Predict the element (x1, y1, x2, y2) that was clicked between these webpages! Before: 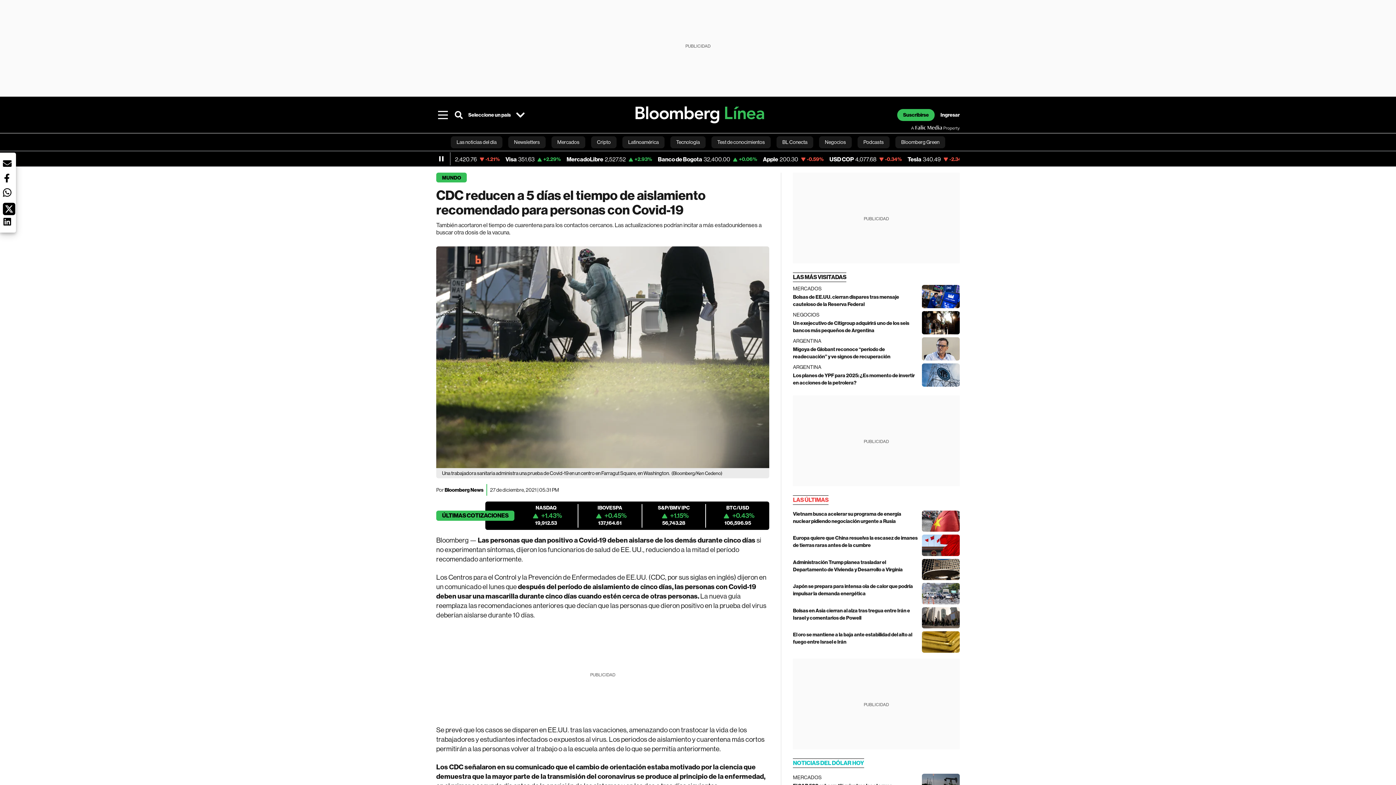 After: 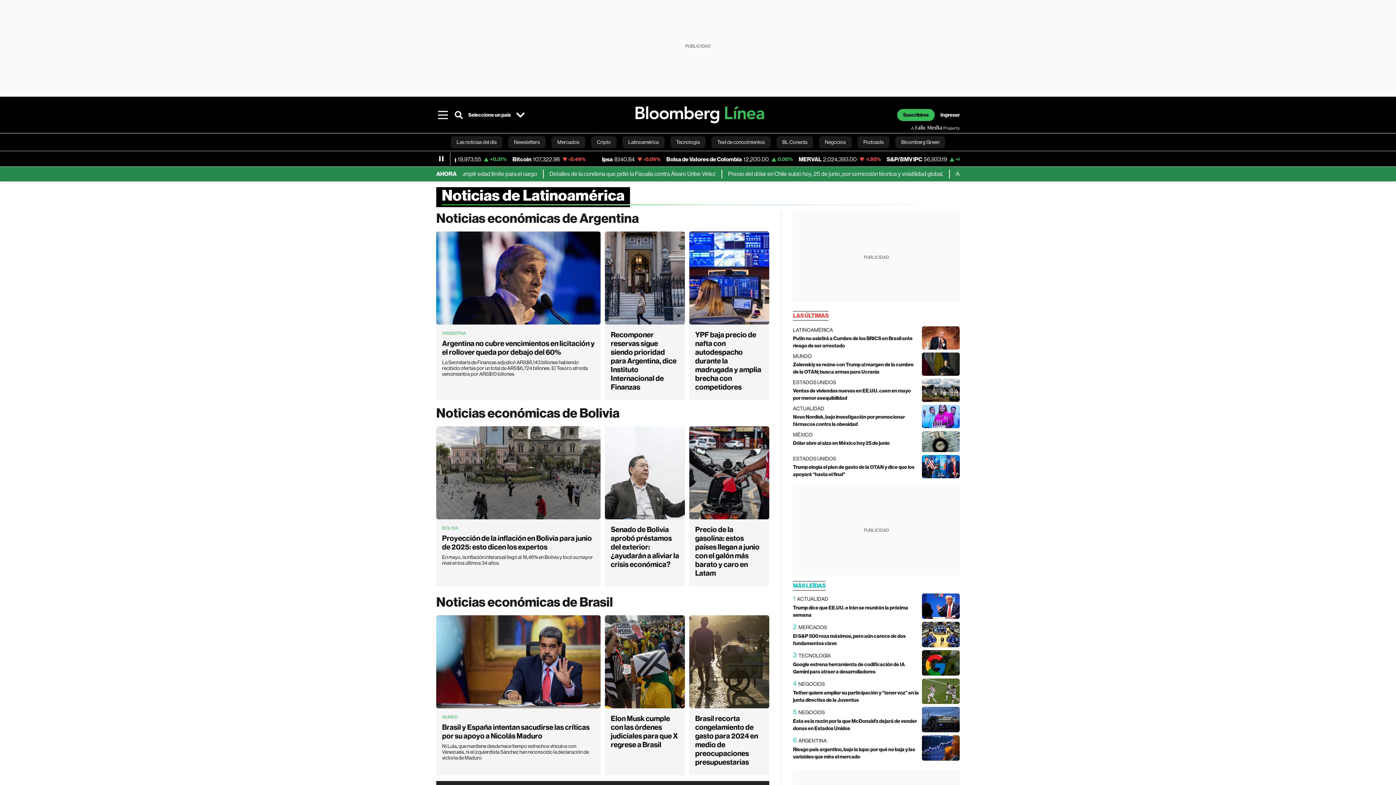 Action: label: Latinoamérica bbox: (622, 133, 664, 150)